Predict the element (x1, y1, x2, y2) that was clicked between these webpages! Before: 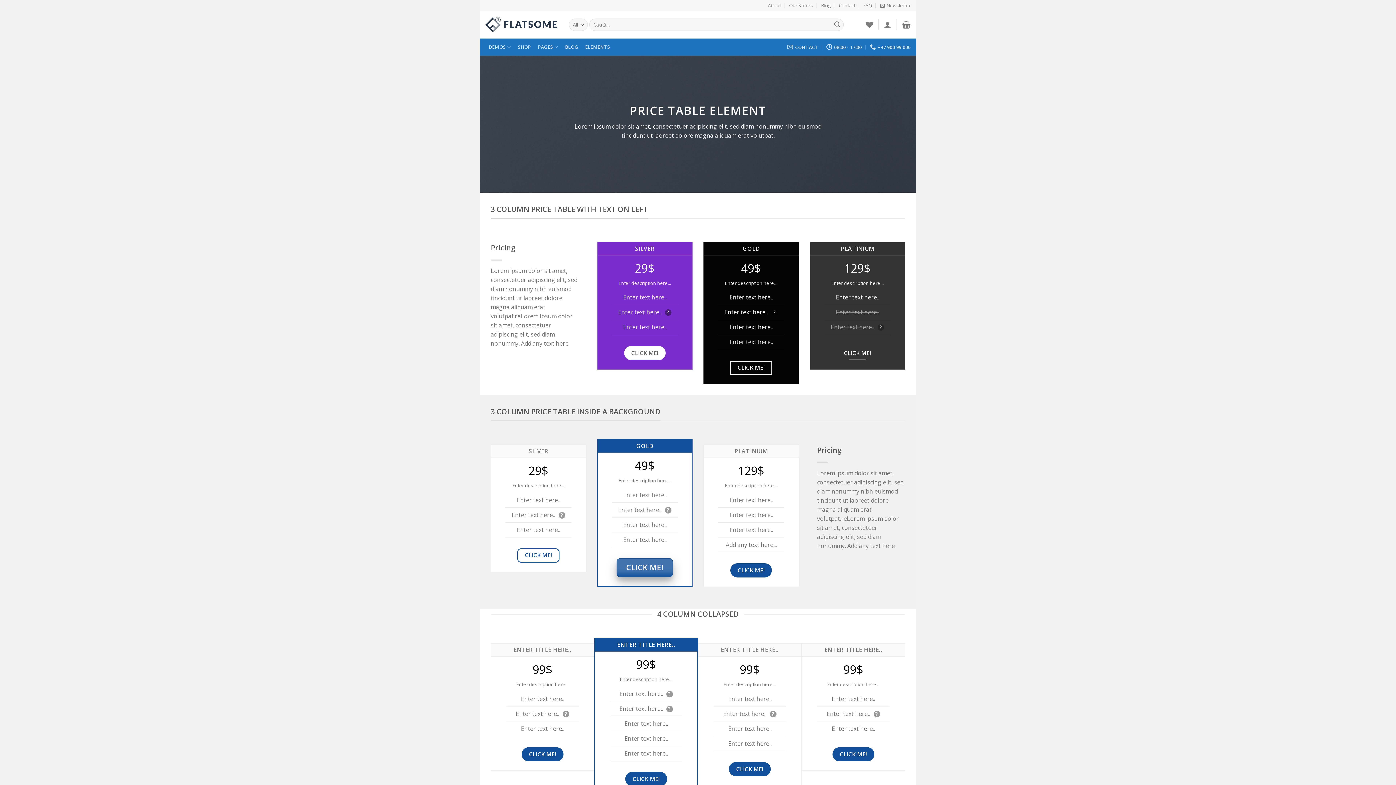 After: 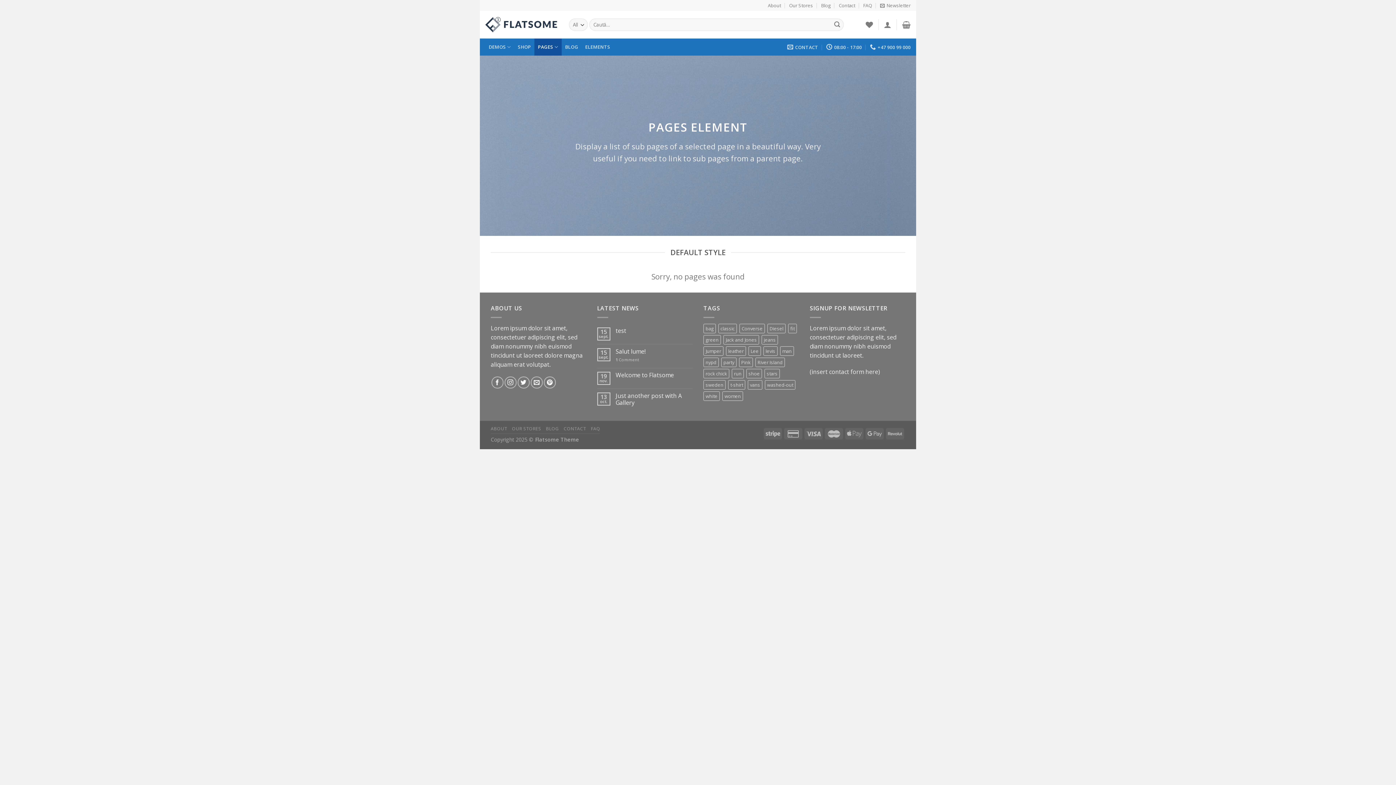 Action: bbox: (534, 38, 561, 55) label: PAGES